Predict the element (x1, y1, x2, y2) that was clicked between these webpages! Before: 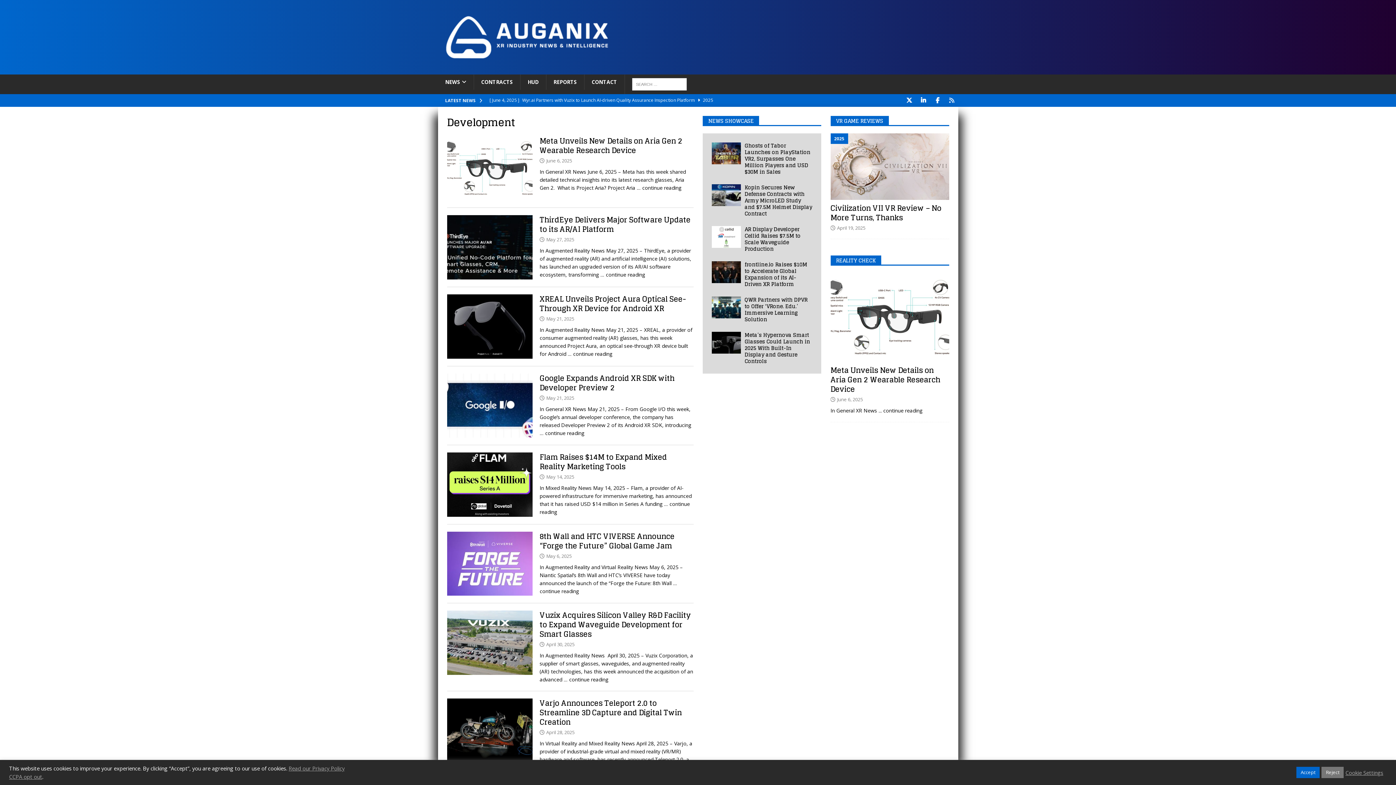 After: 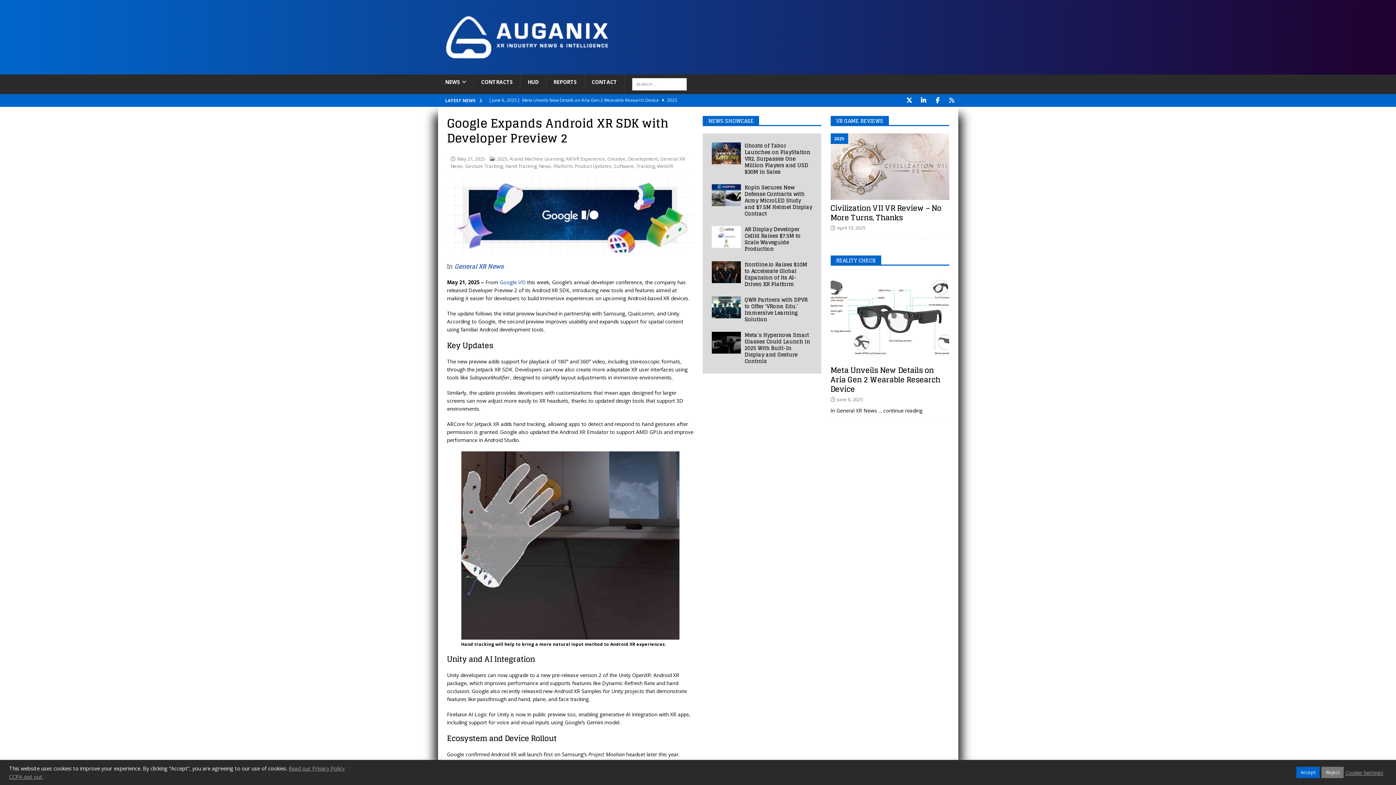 Action: bbox: (539, 371, 674, 394) label: Google Expands Android XR SDK with Developer Preview 2